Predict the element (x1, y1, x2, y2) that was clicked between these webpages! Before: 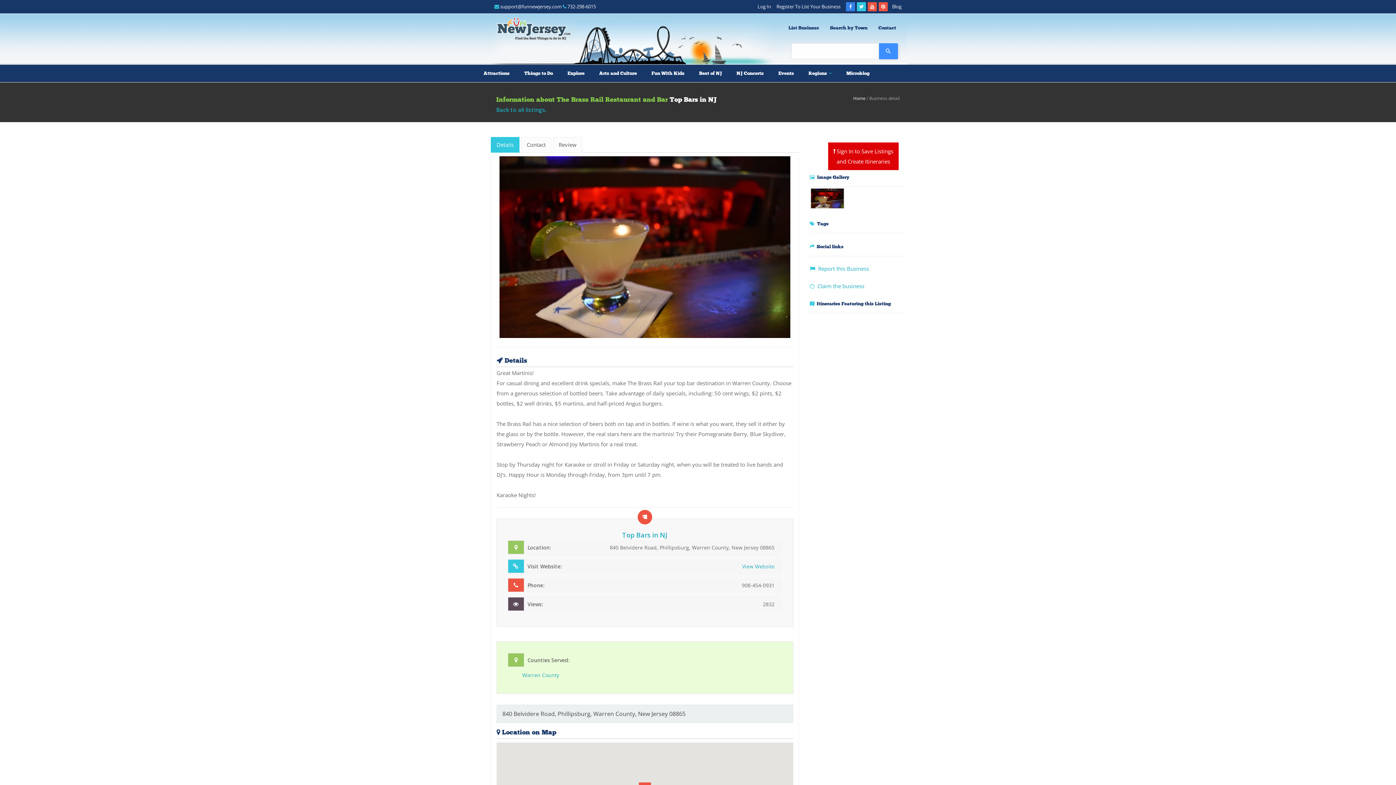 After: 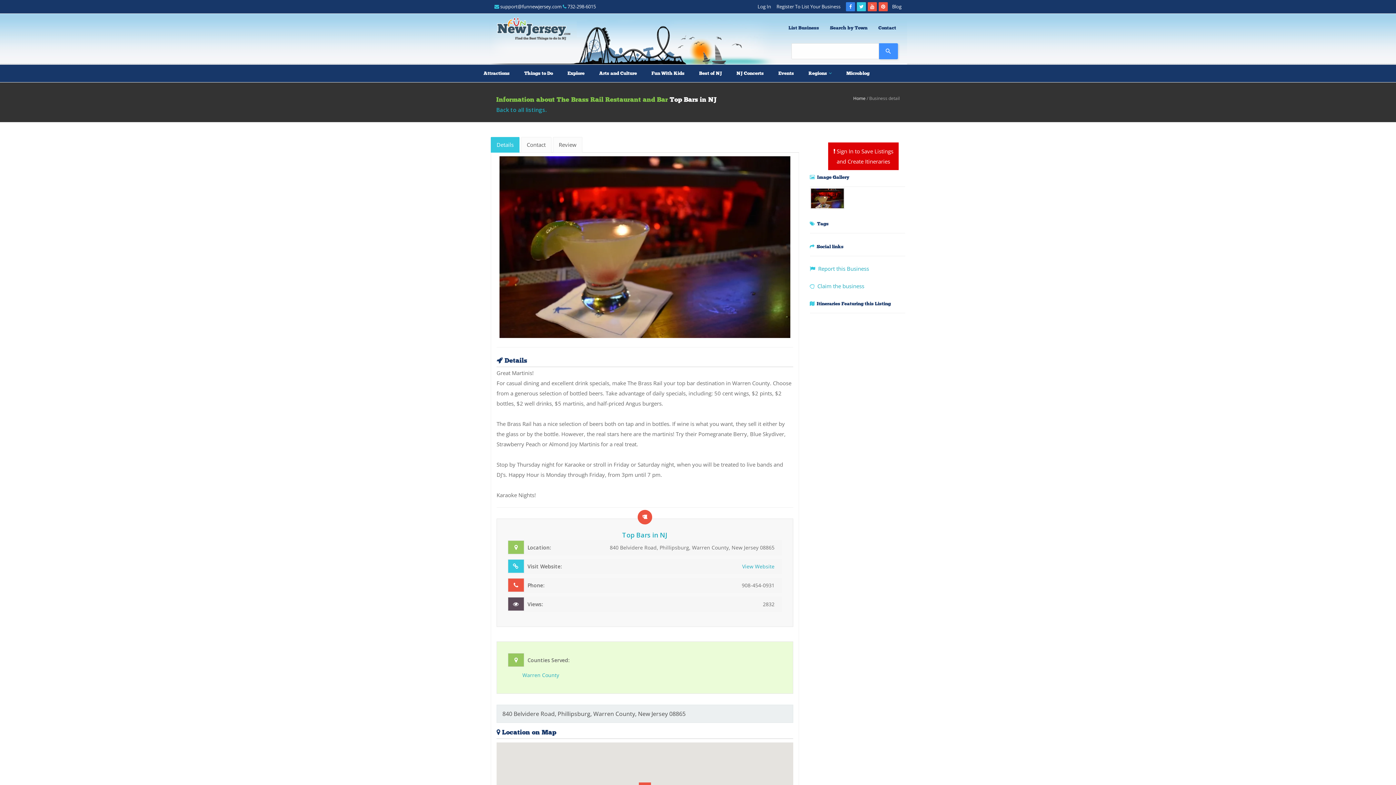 Action: bbox: (490, 137, 519, 152) label: Details